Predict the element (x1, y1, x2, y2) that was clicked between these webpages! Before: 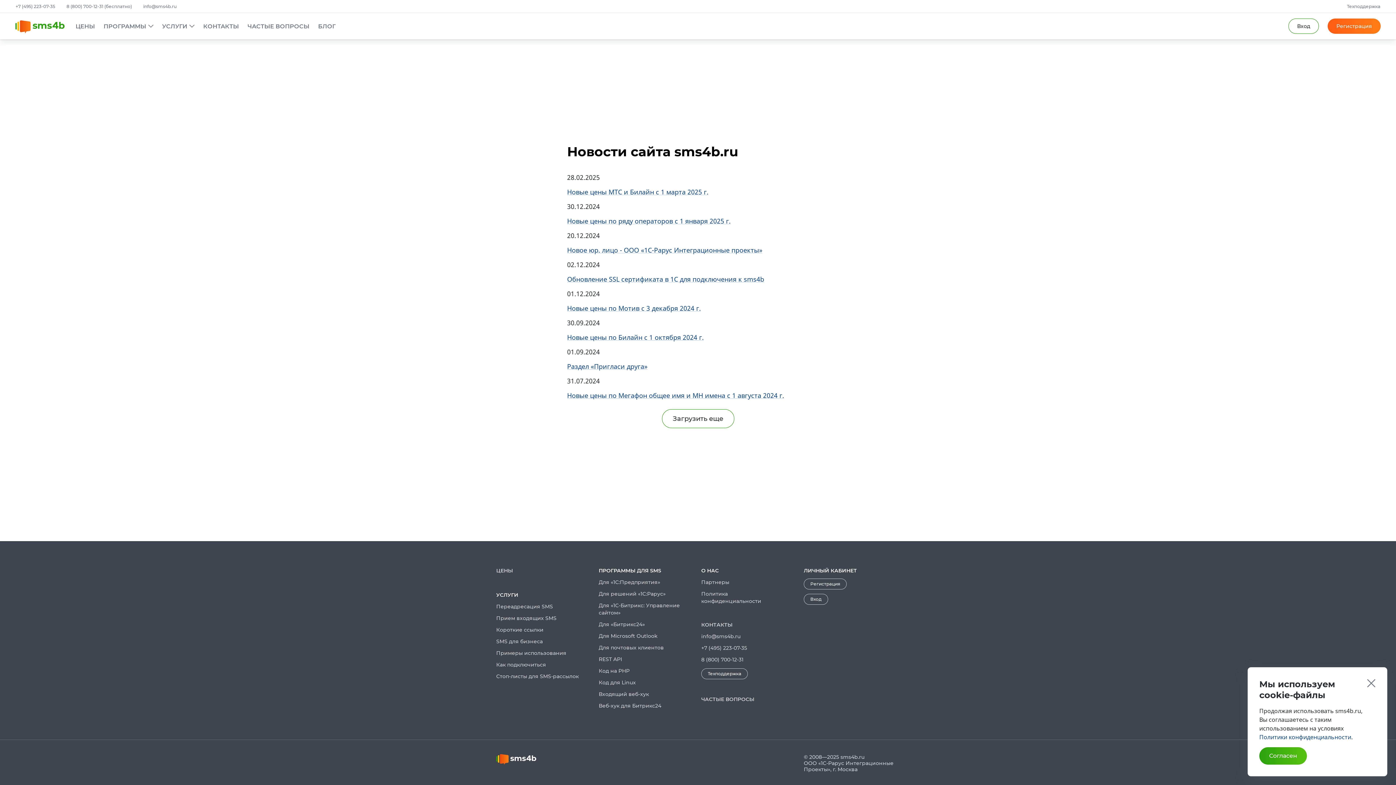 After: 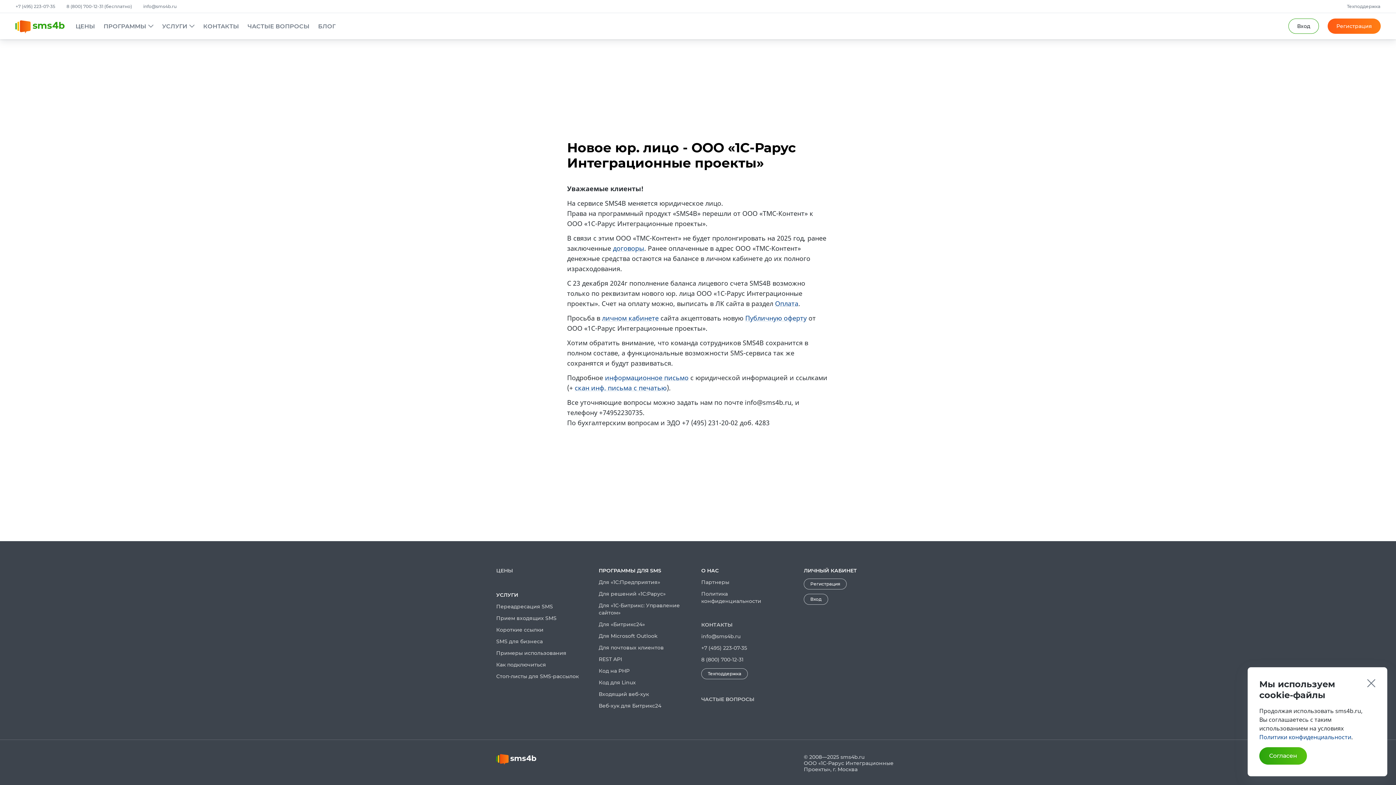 Action: label: Новое юр. лицо - ООО «1С-Рарус Интеграционные проекты» bbox: (567, 245, 762, 254)